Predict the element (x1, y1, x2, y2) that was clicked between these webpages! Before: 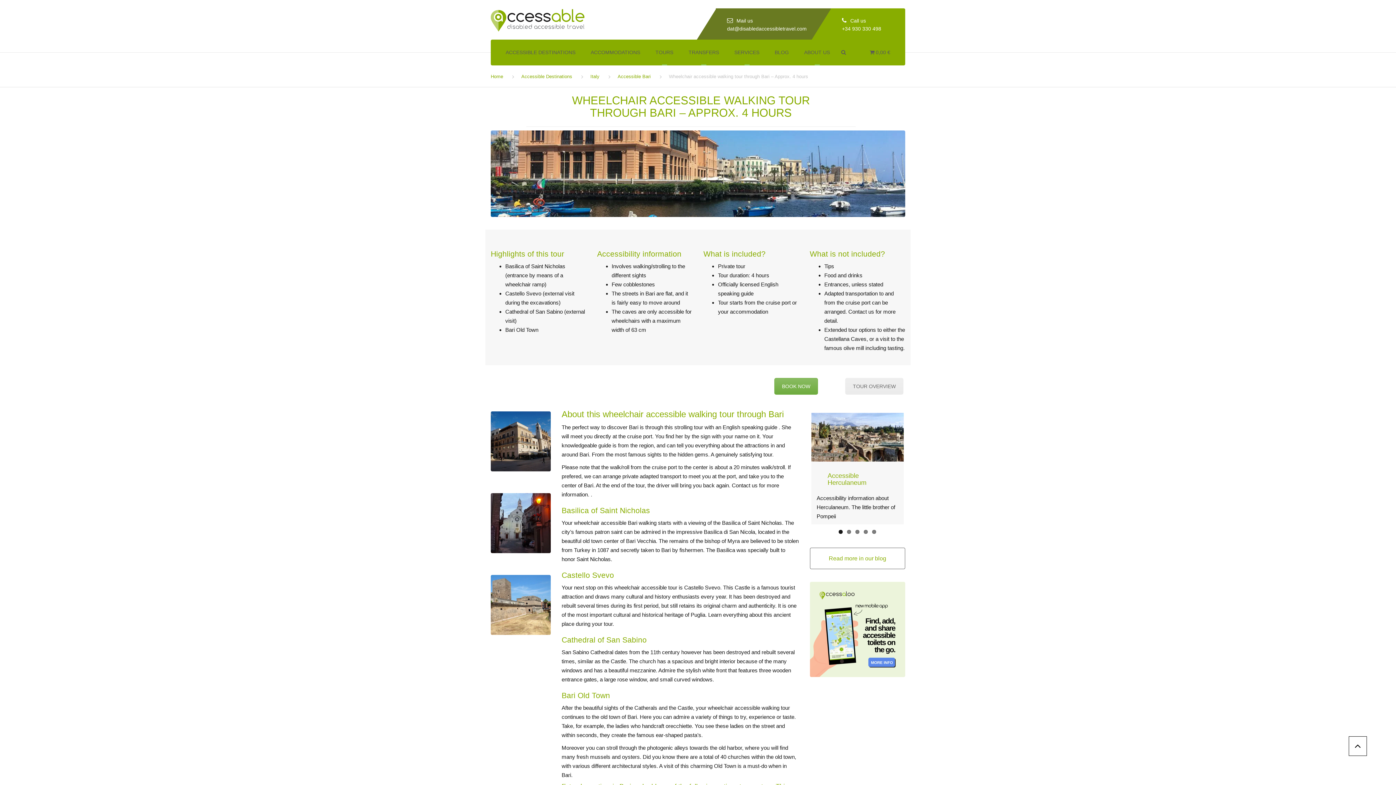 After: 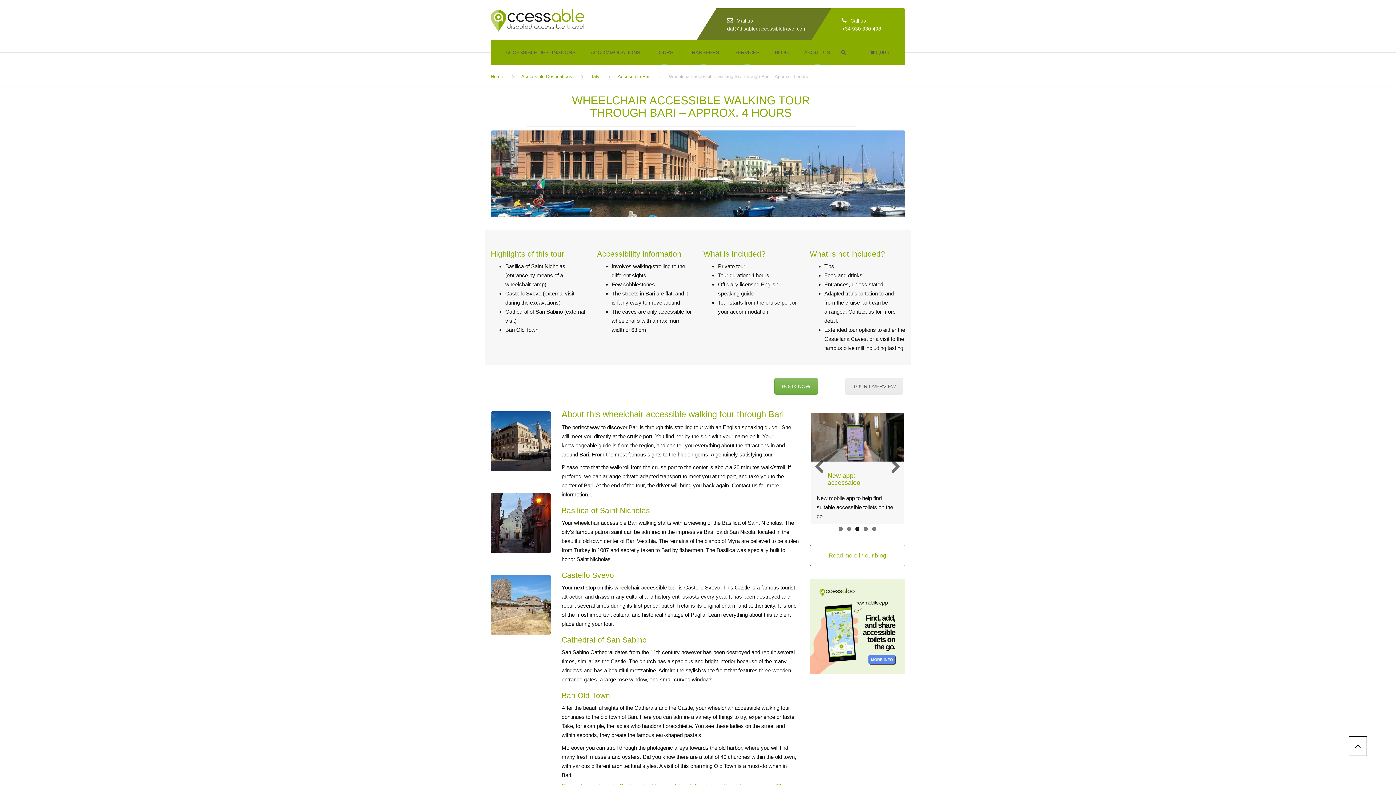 Action: label: 3 bbox: (855, 530, 859, 534)